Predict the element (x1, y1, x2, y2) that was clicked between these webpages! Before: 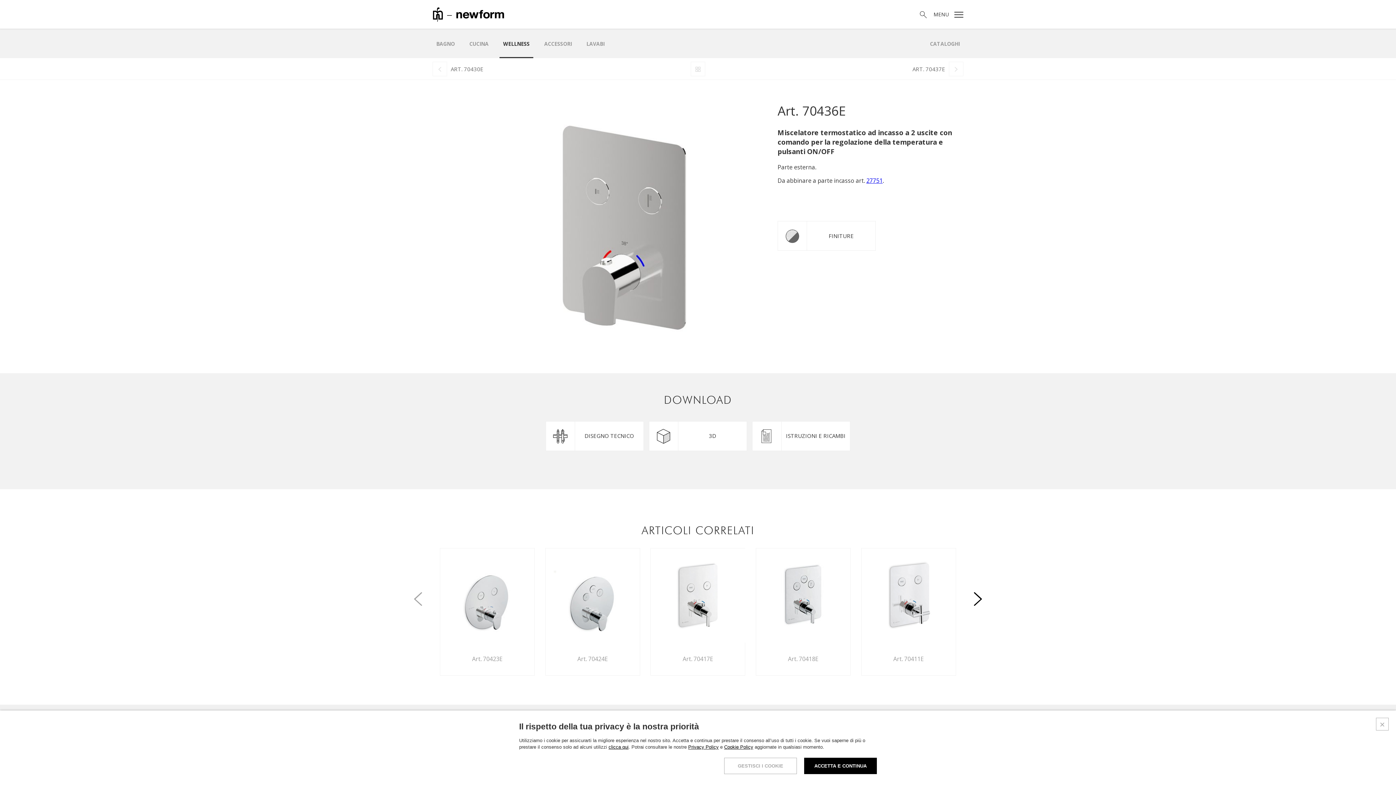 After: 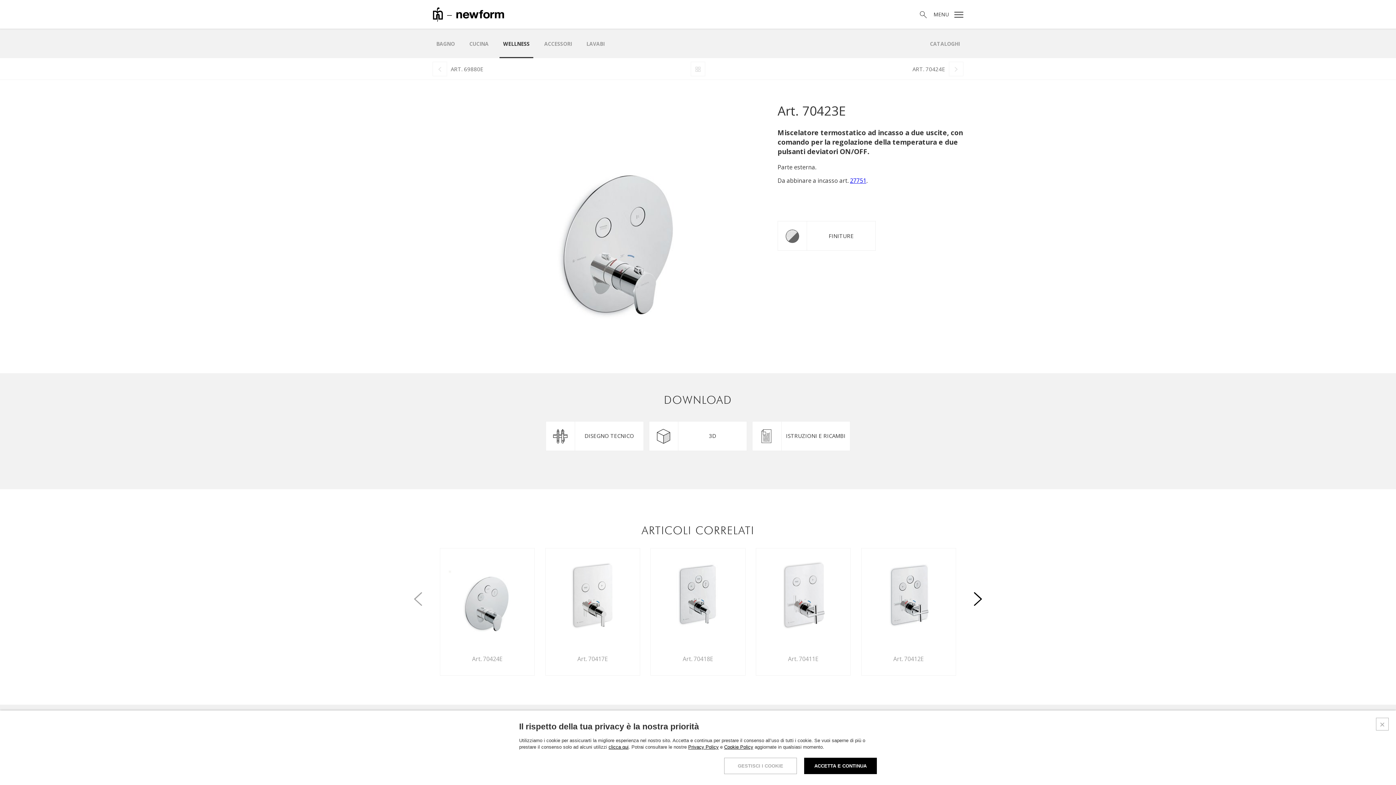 Action: label: Art. 70423E bbox: (440, 548, 535, 675)